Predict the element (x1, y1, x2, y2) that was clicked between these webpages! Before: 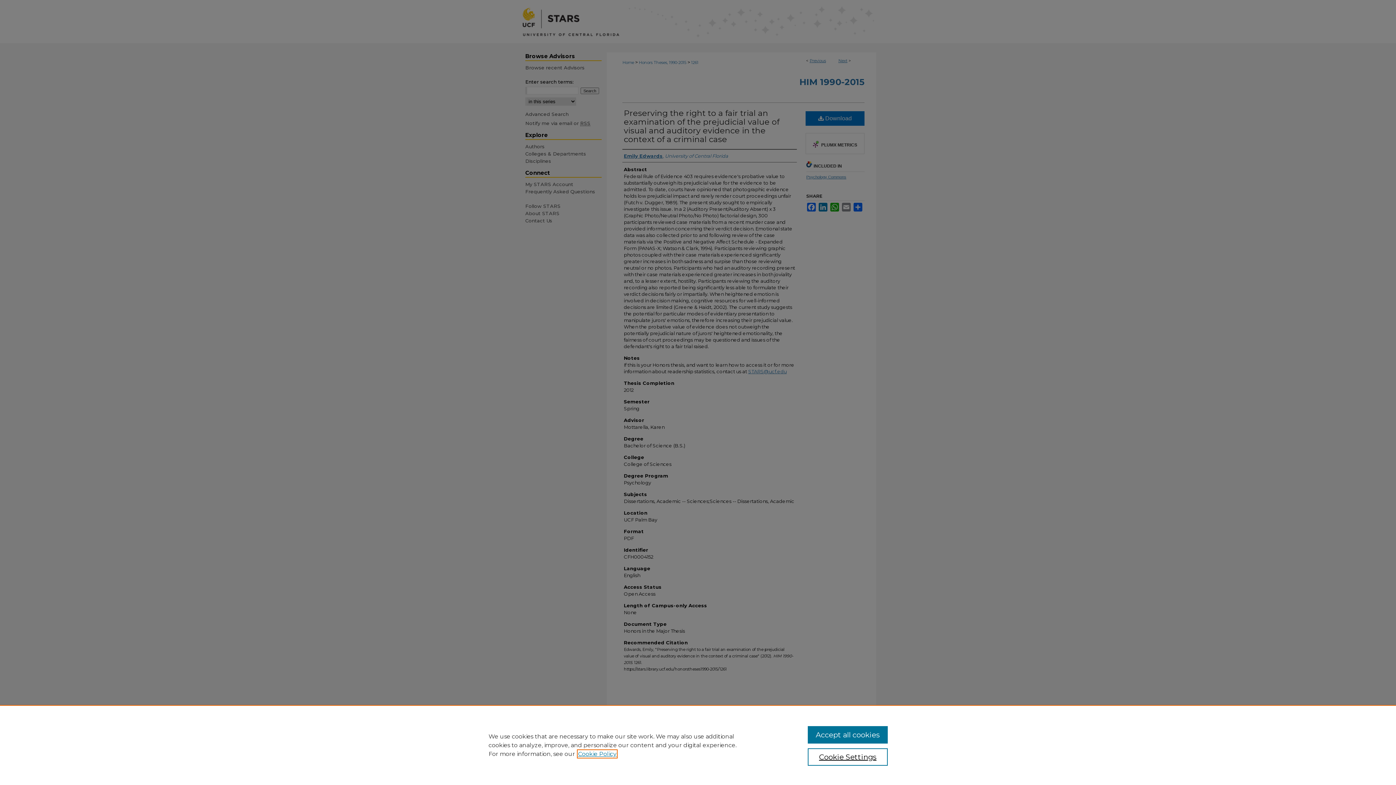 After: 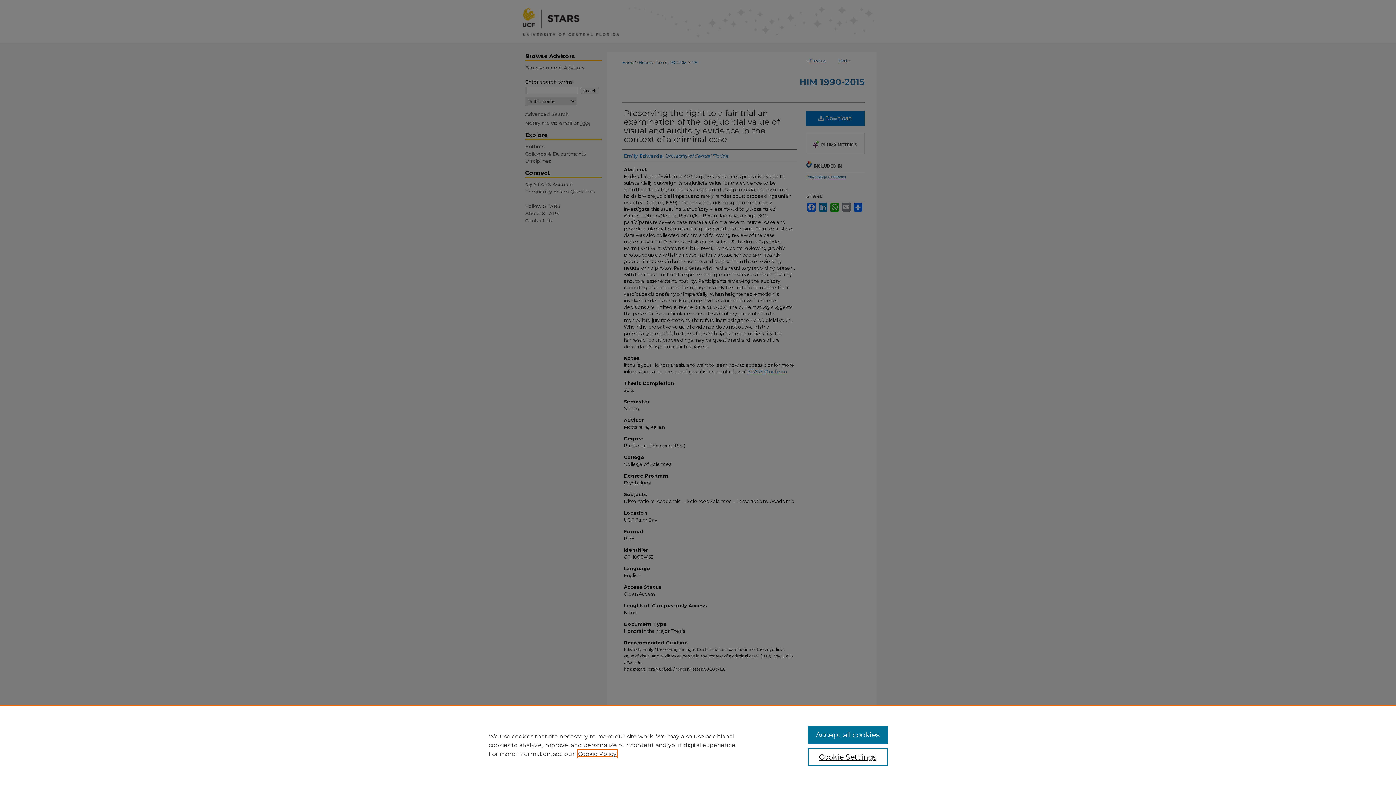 Action: label: , opens in a new tab bbox: (578, 750, 616, 757)